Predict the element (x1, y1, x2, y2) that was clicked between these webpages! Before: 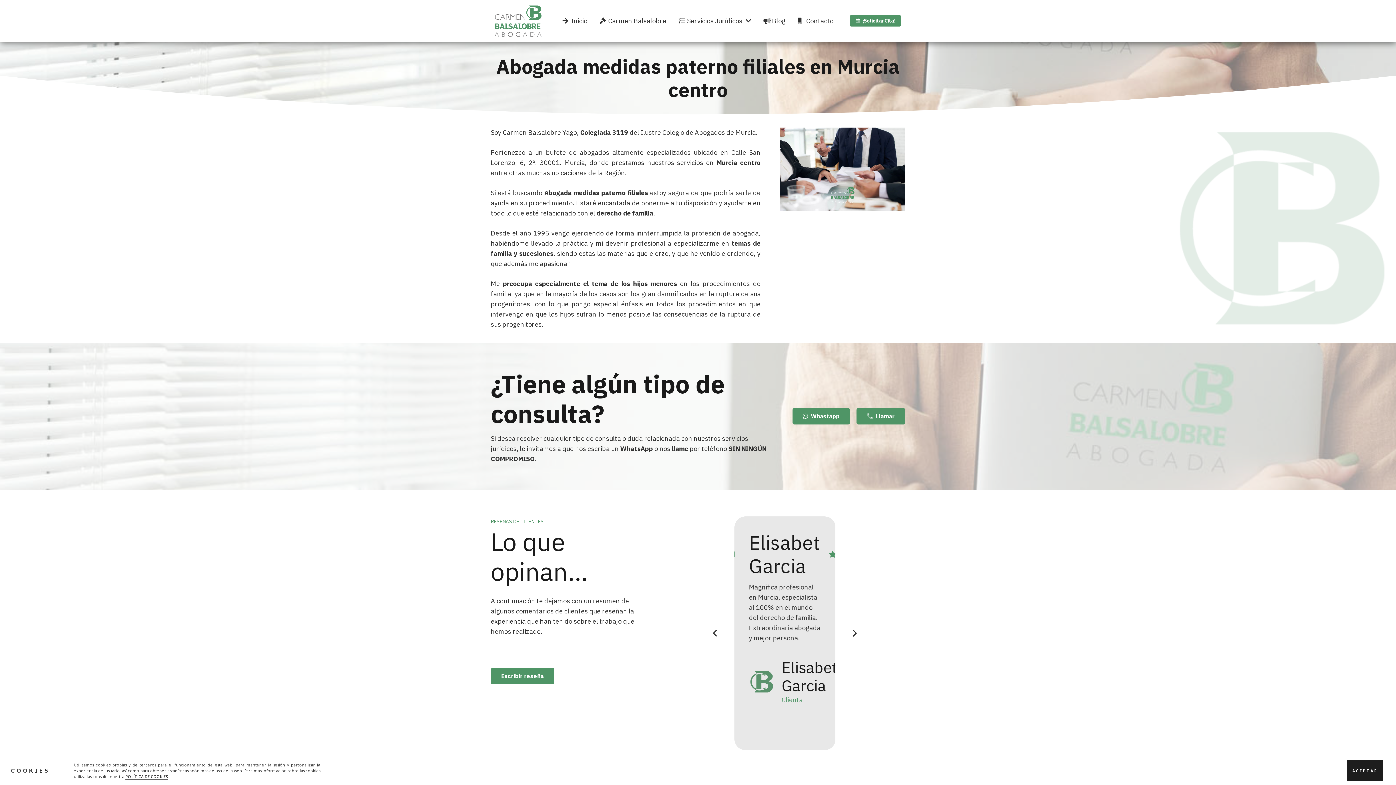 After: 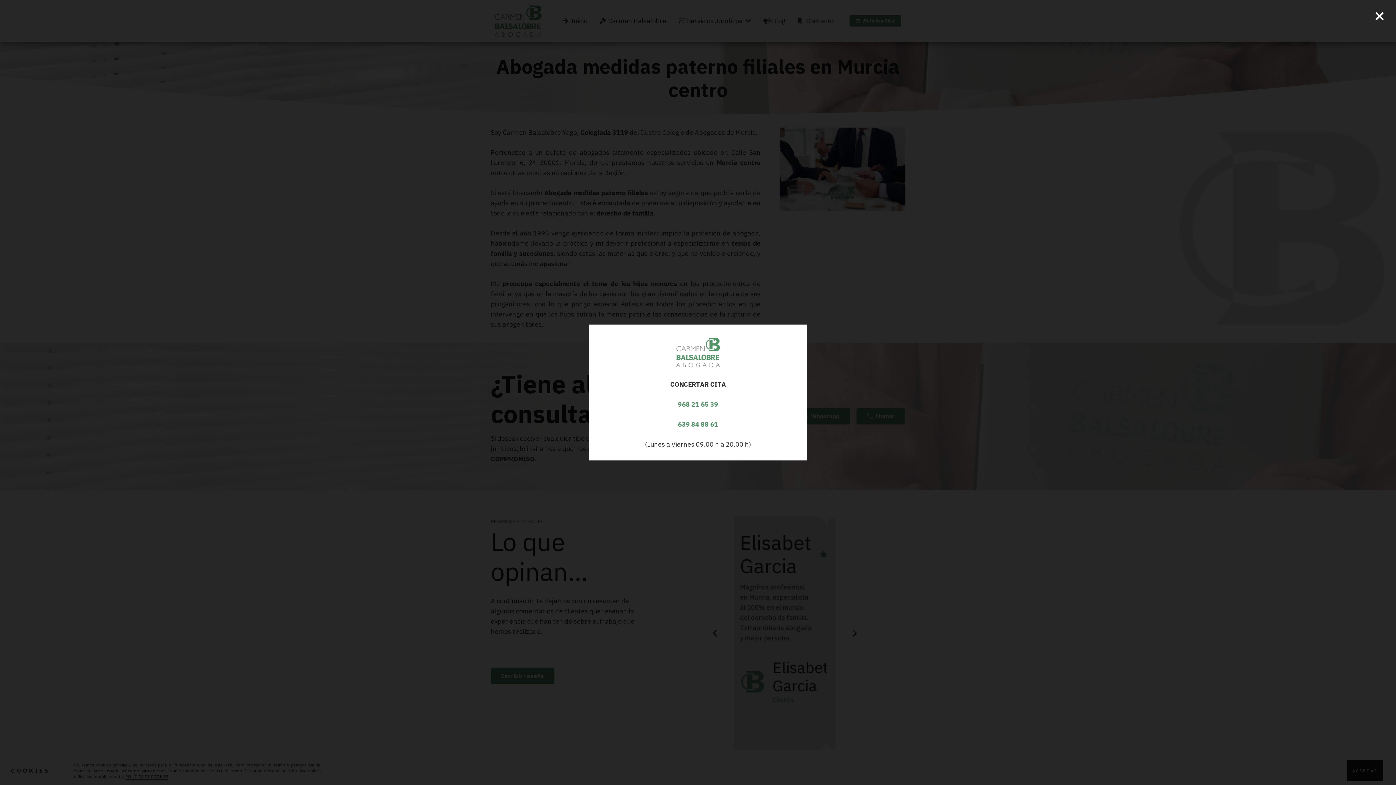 Action: bbox: (849, 15, 901, 26) label: ¡Solicitar Cita!